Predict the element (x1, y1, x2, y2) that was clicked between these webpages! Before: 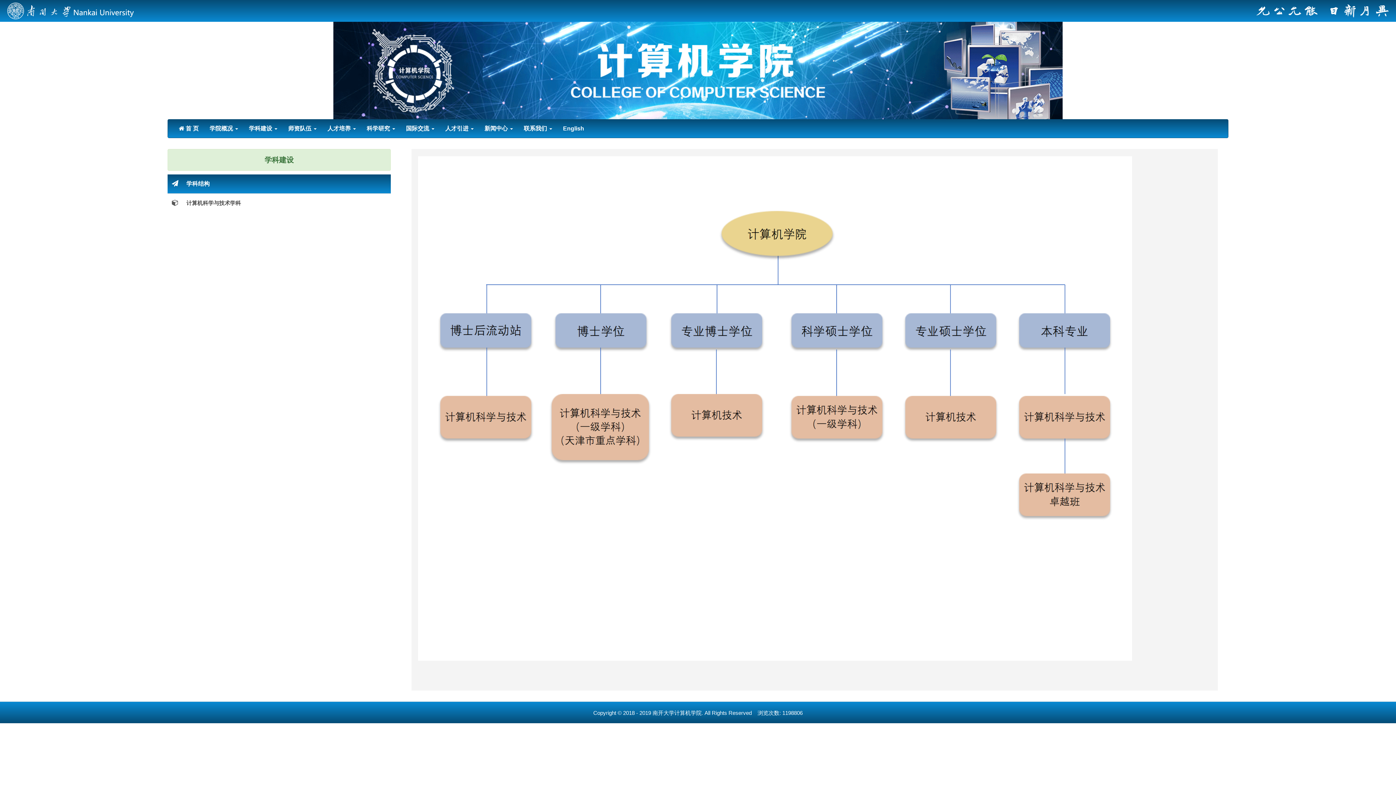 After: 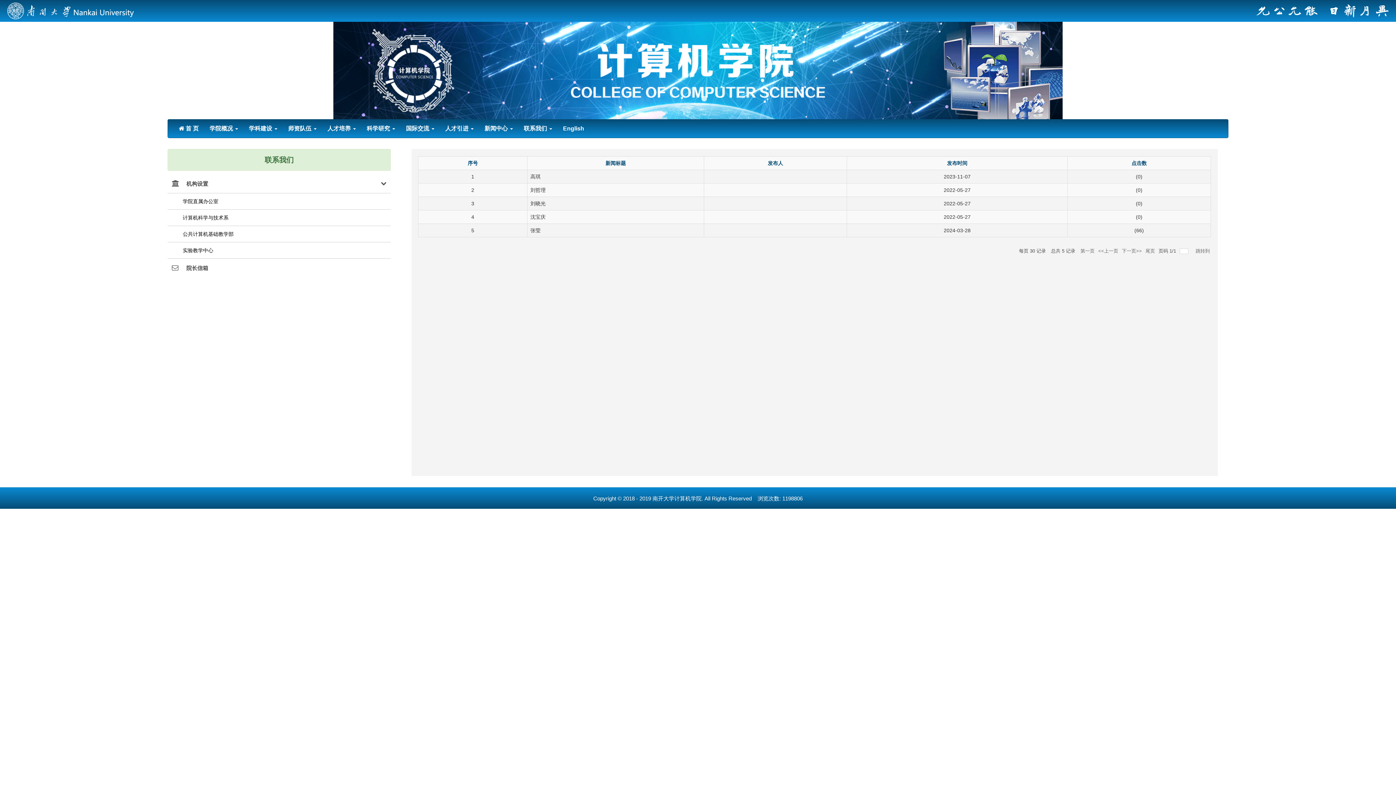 Action: bbox: (518, 119, 557, 137) label: 联系我们 